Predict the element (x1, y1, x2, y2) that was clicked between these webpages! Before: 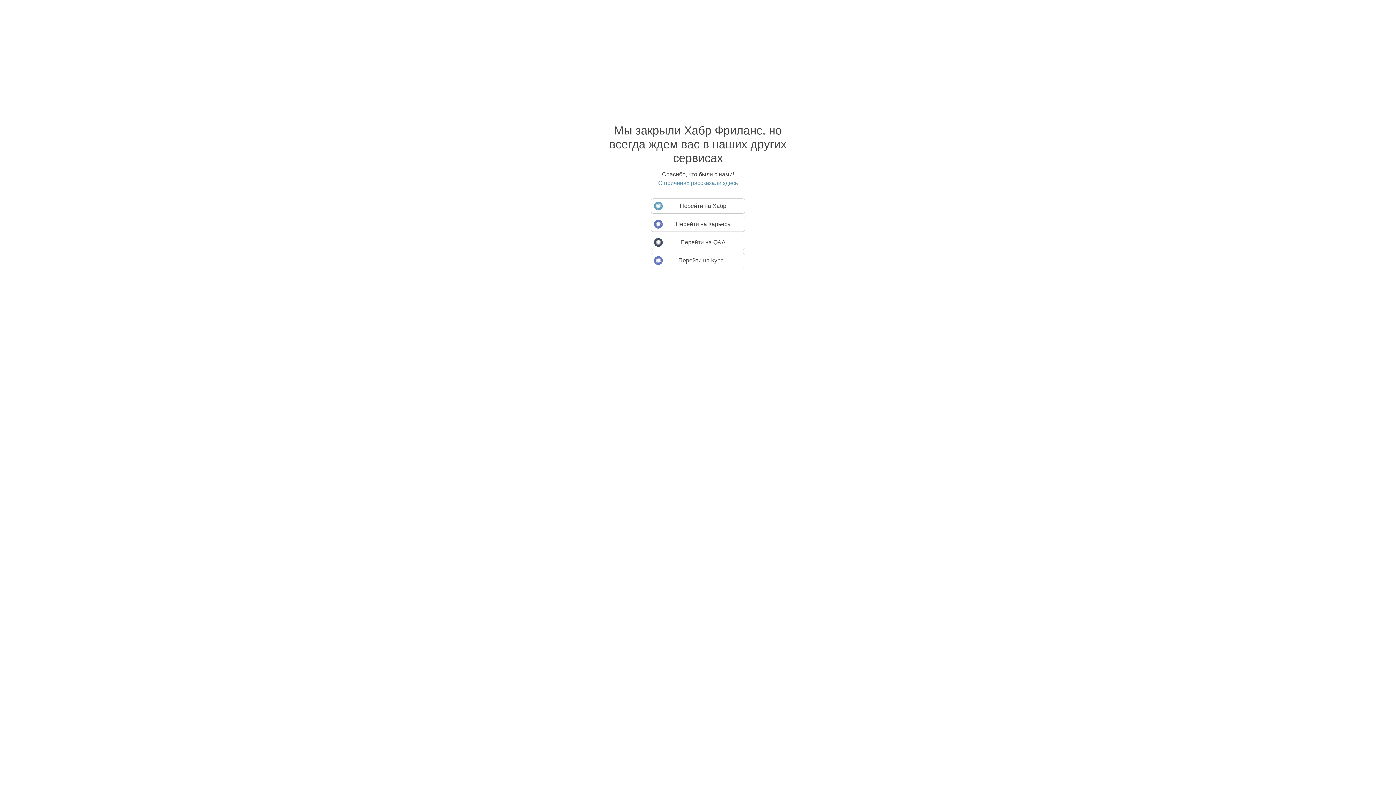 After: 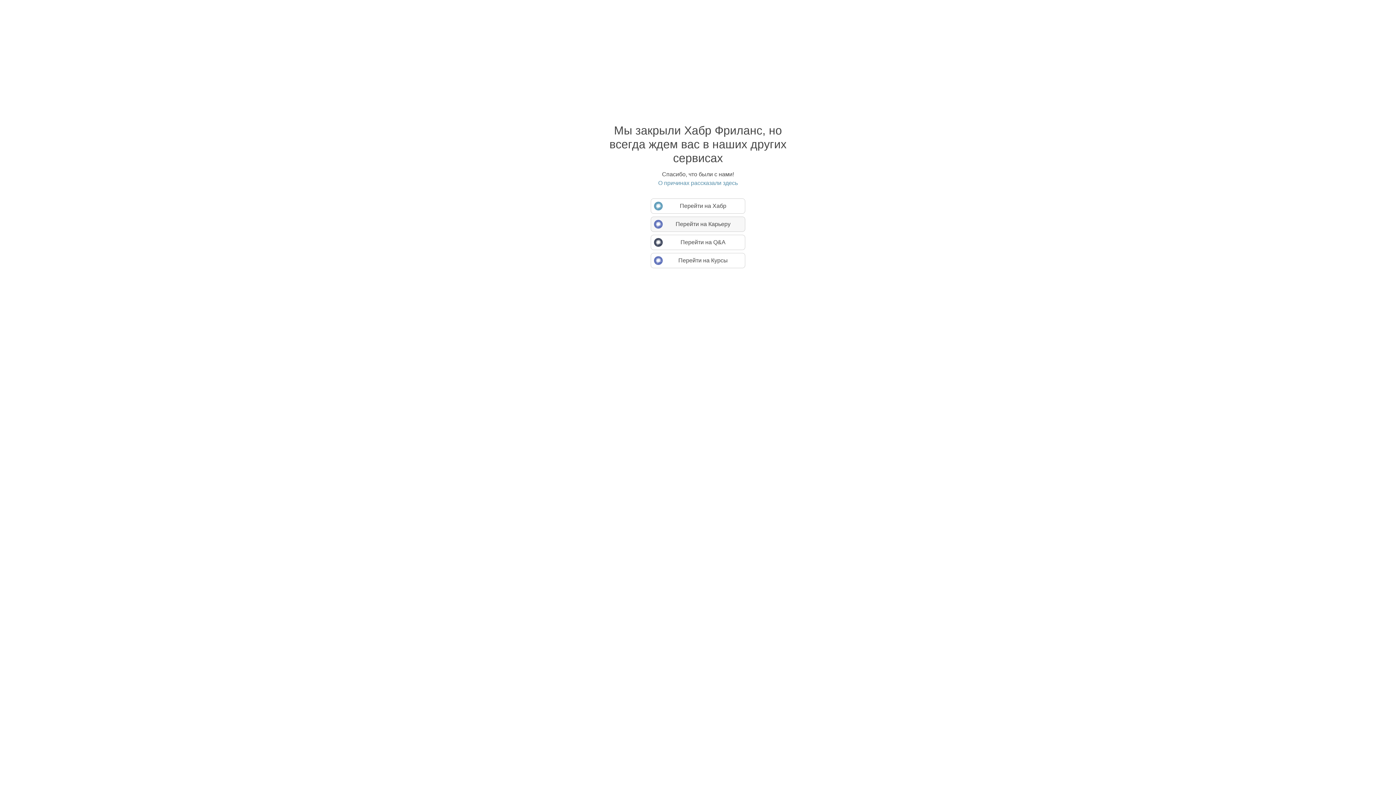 Action: bbox: (650, 216, 745, 232) label: Перейти на Карьеру